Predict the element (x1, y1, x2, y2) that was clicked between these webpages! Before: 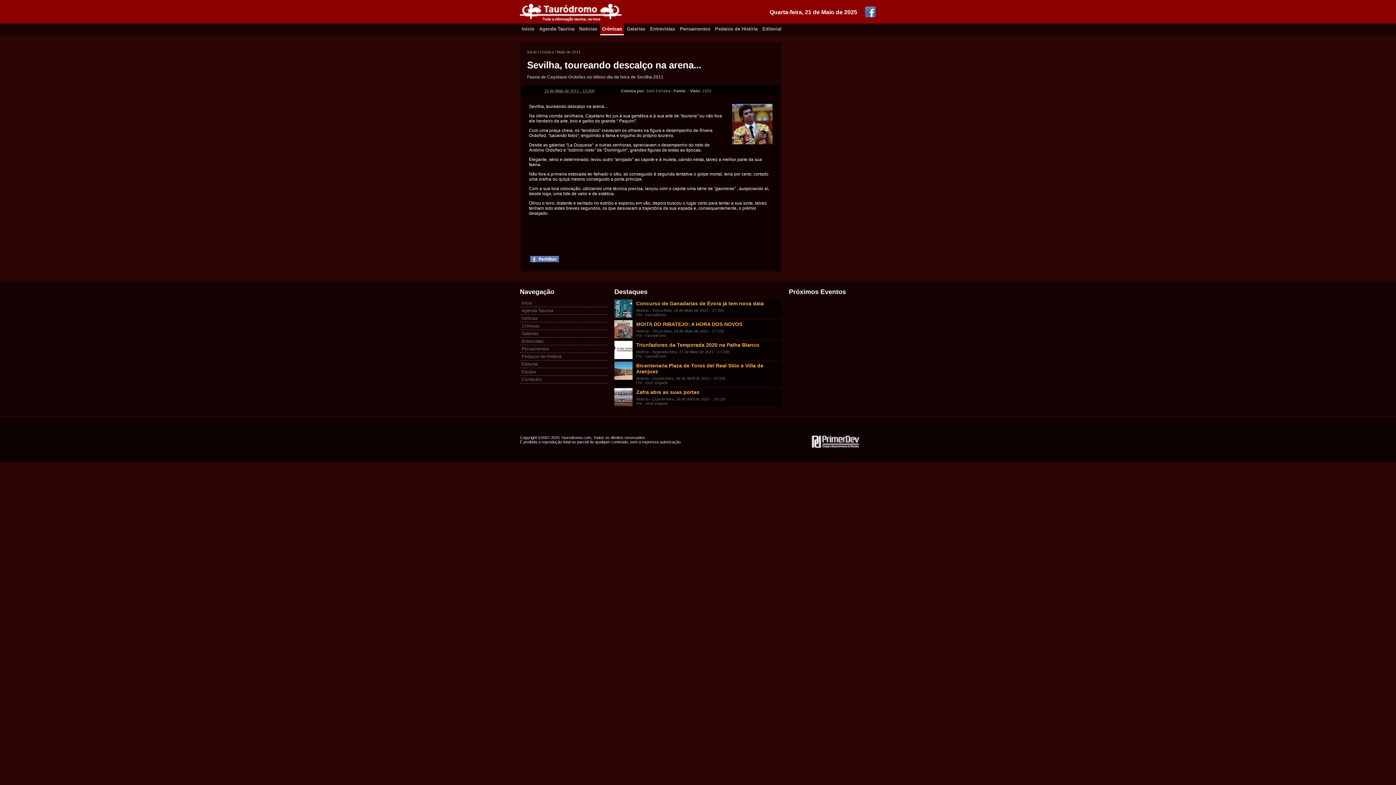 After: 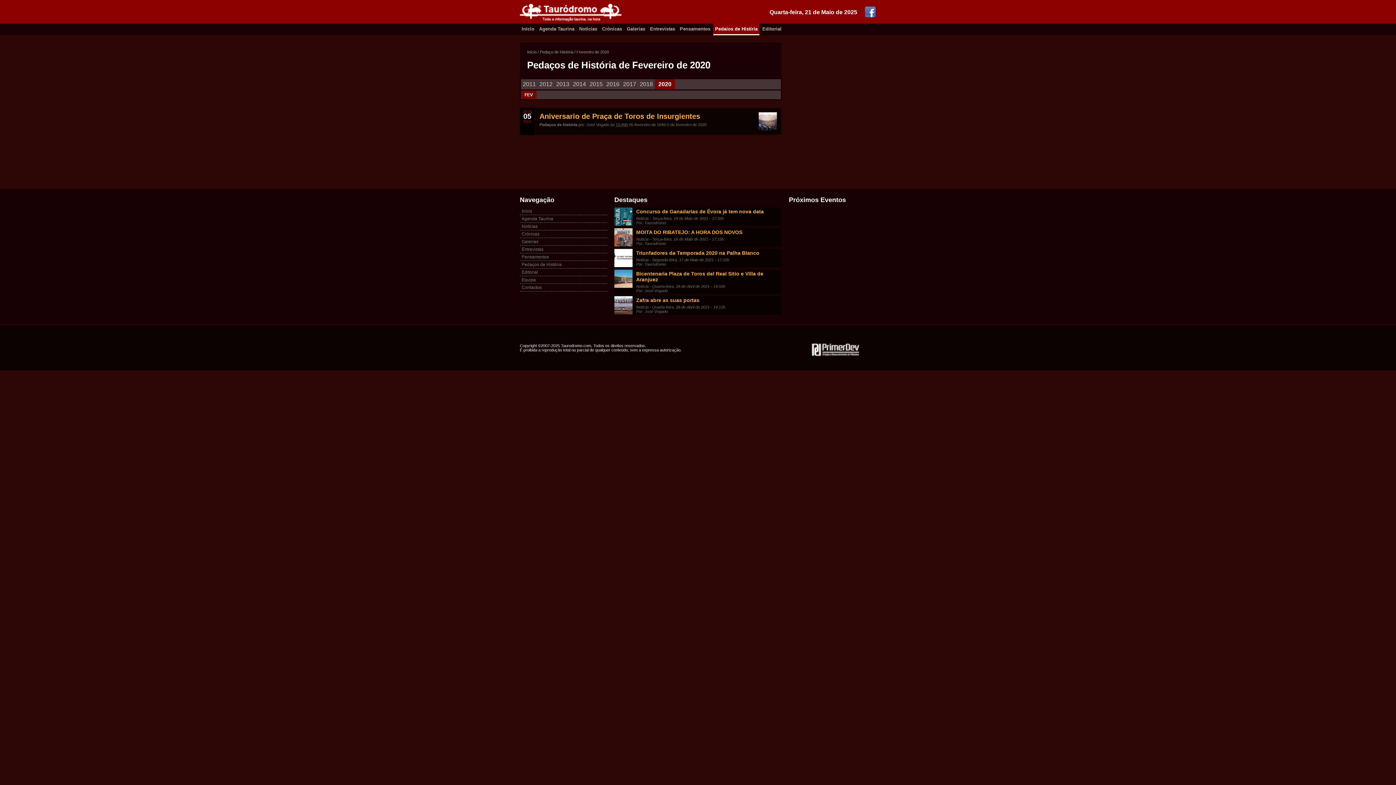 Action: bbox: (520, 353, 607, 360) label: Pedaços de História